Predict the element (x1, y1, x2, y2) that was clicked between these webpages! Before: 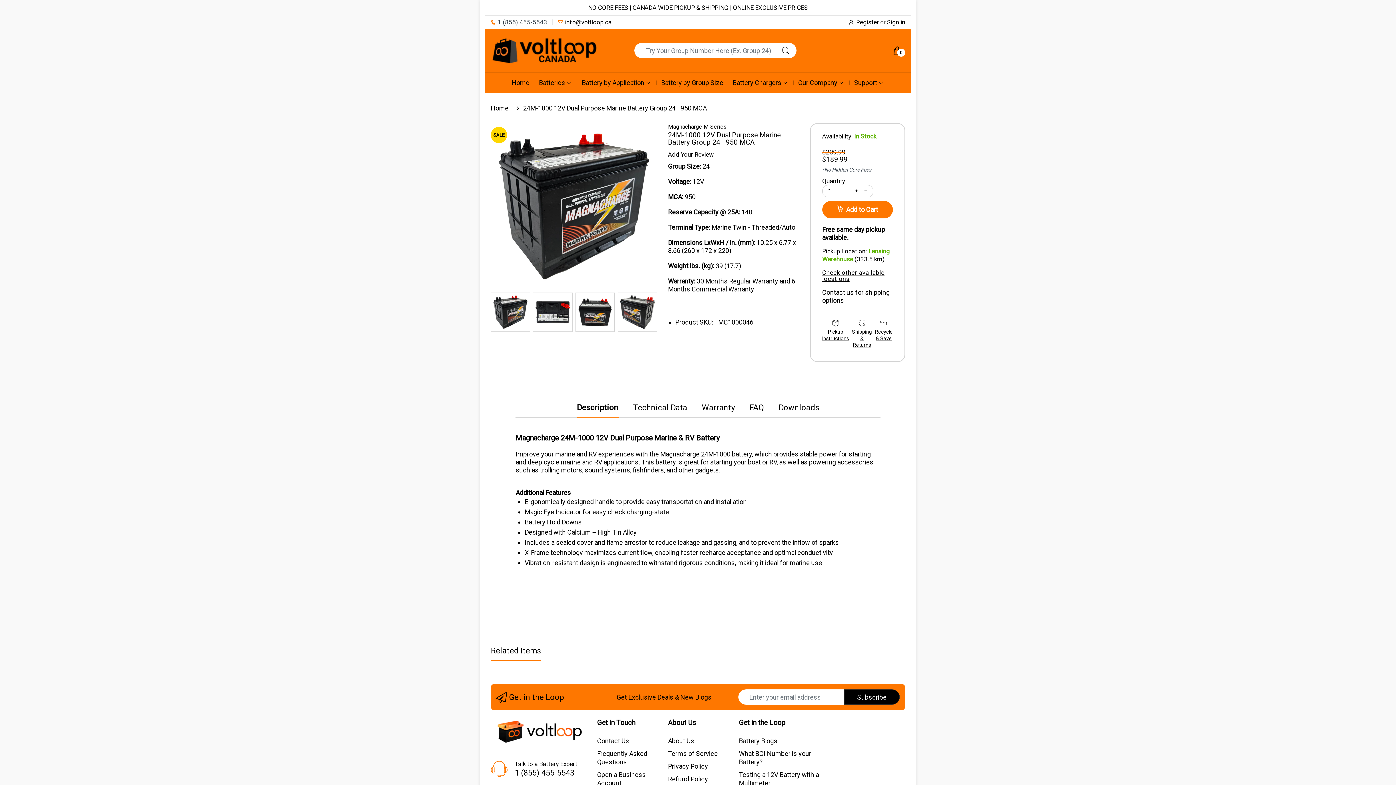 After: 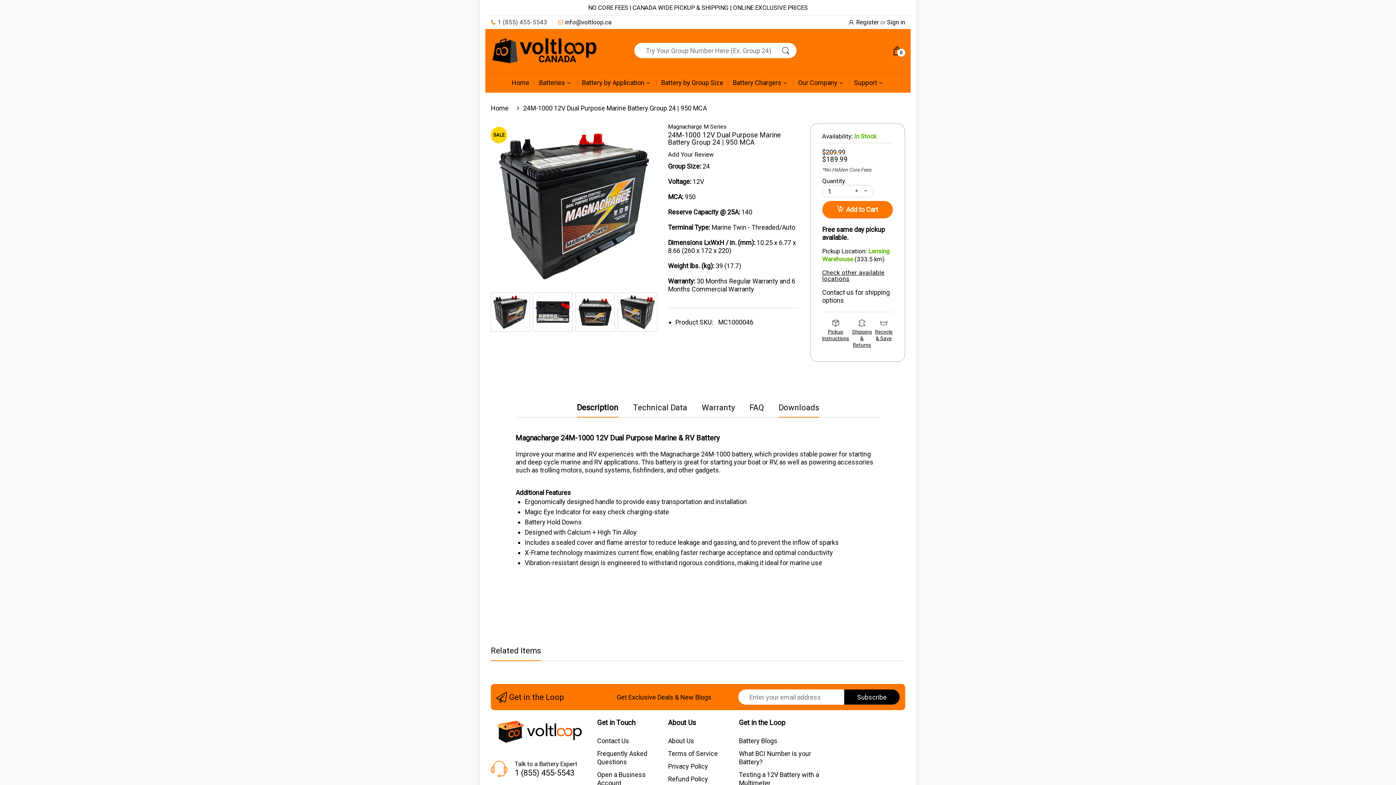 Action: bbox: (778, 403, 819, 417) label: Downloads